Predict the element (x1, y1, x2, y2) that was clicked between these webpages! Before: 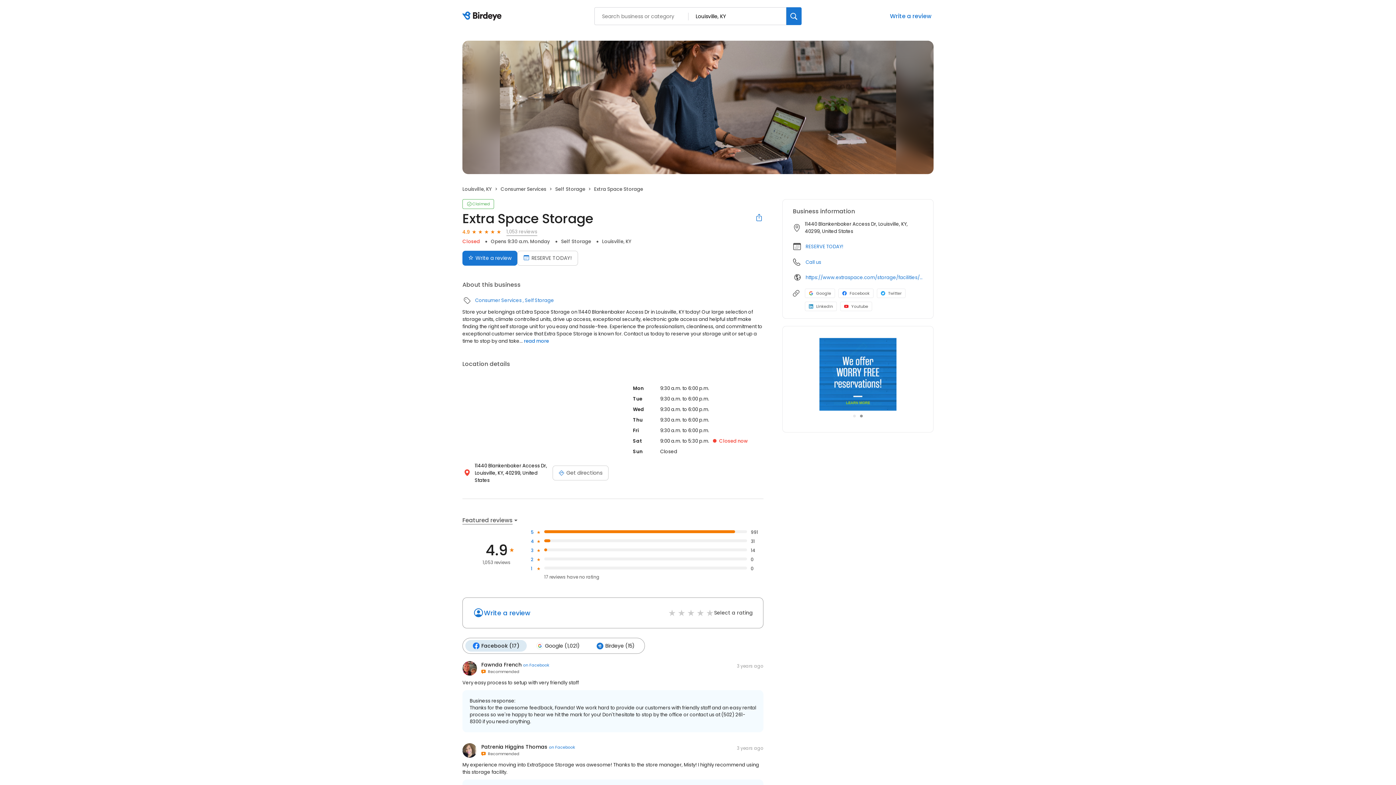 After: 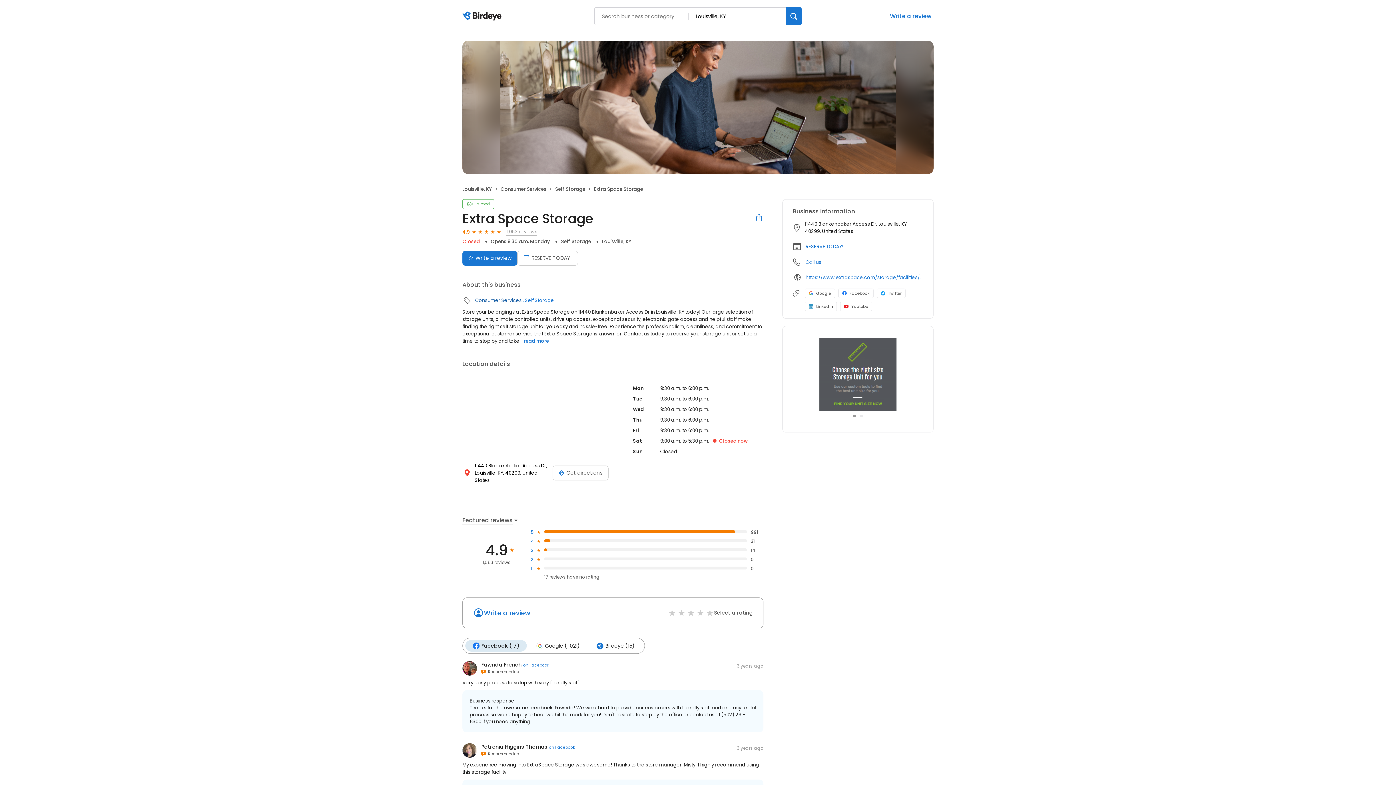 Action: bbox: (474, 297, 521, 304) label: Consumer Services